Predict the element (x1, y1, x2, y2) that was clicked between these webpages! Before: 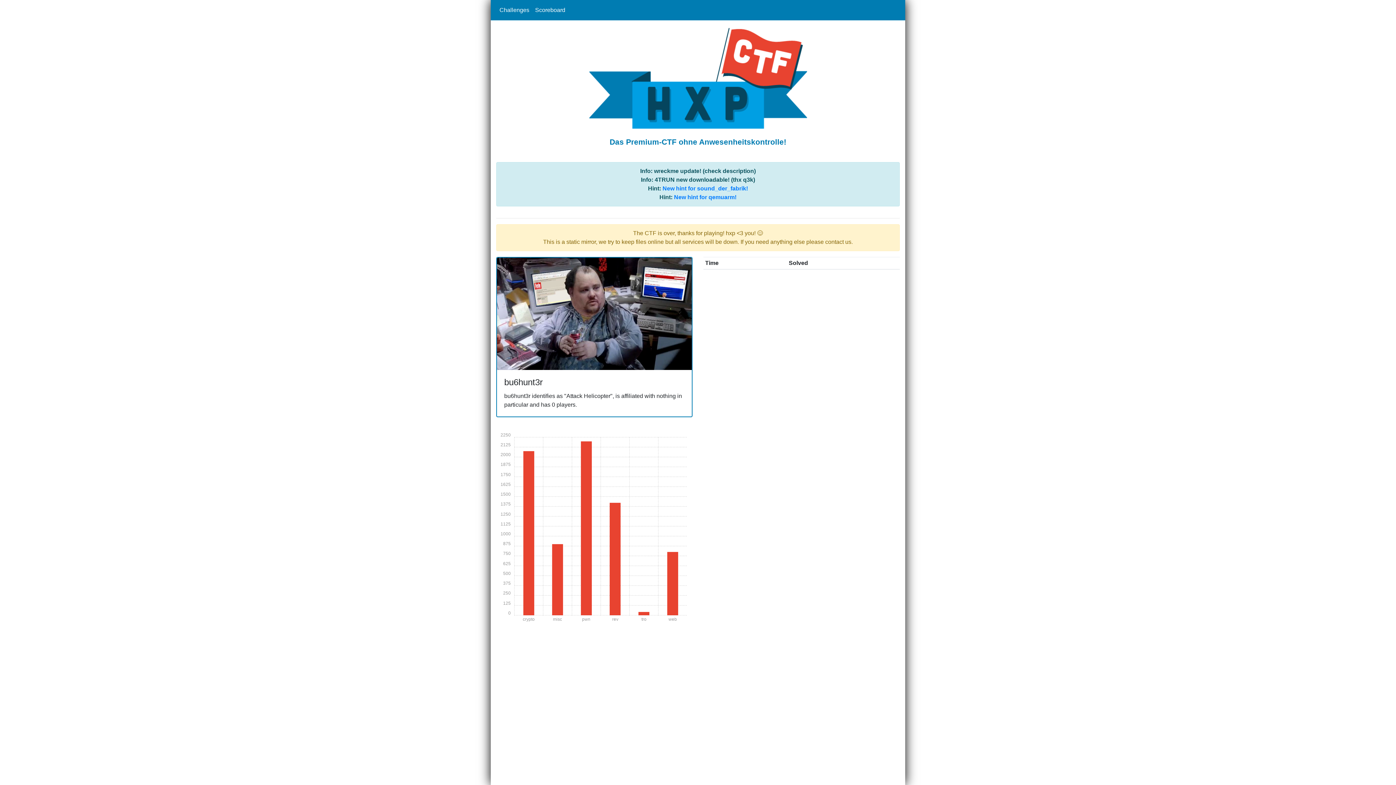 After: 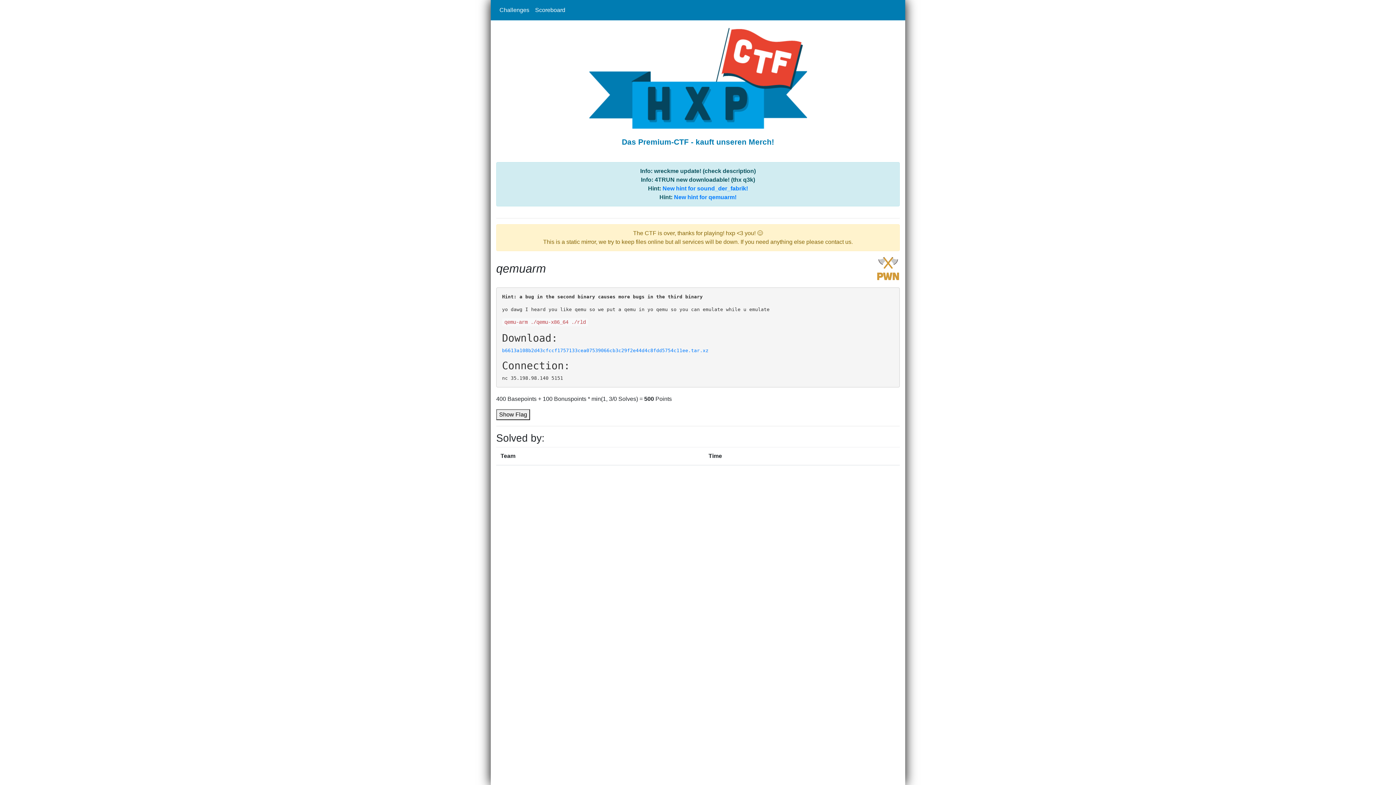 Action: bbox: (674, 194, 736, 200) label: New hint for qemuarm!